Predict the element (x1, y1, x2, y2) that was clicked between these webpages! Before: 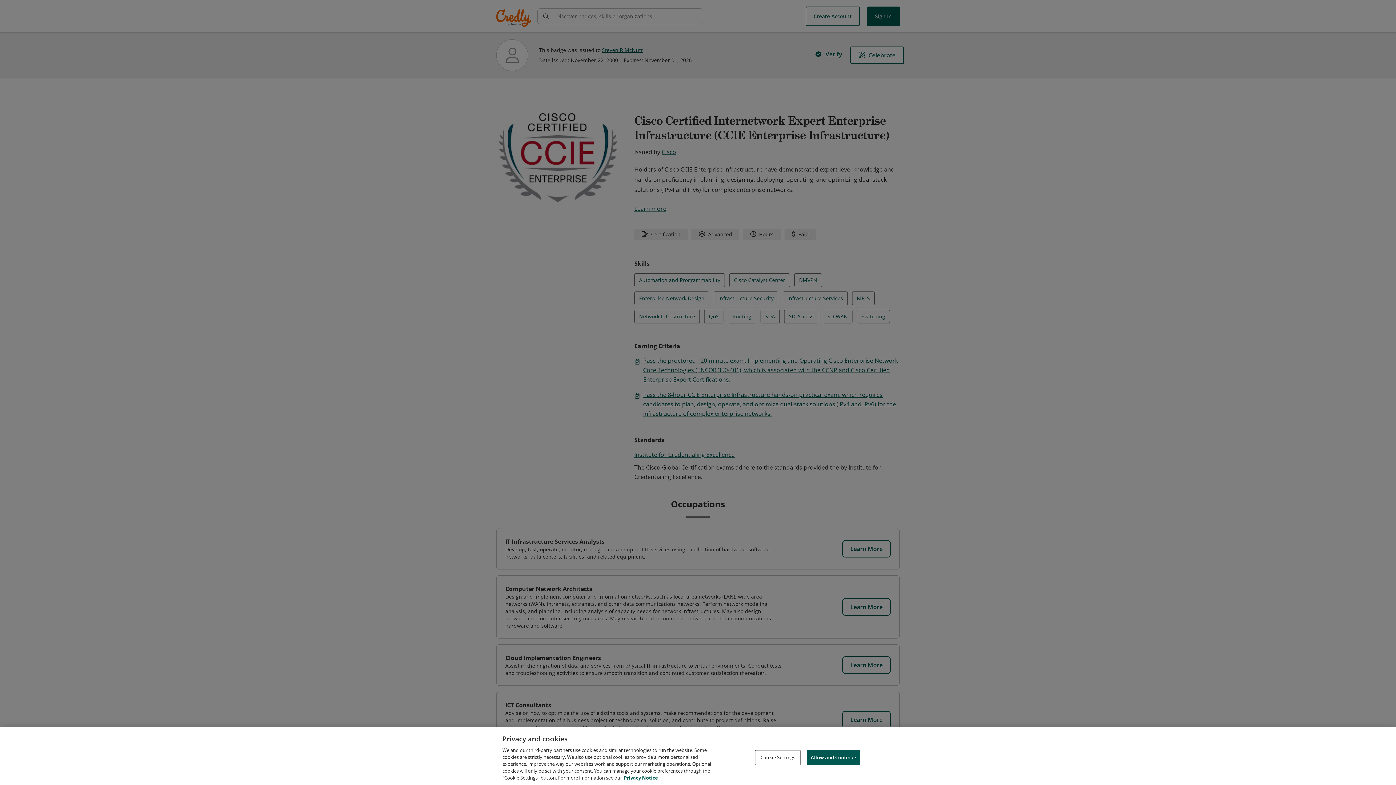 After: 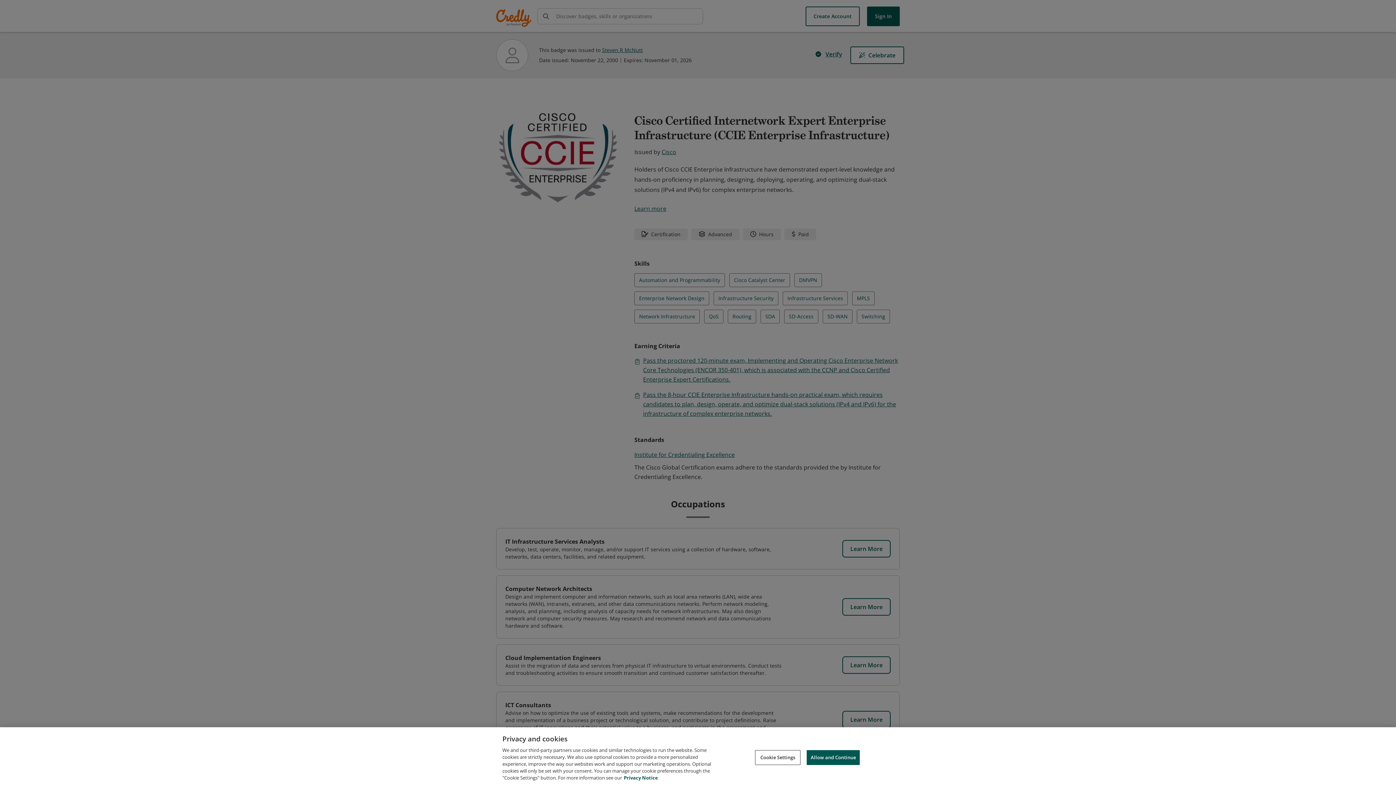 Action: label: Privacy Notice, opens in a new tab bbox: (624, 774, 658, 781)